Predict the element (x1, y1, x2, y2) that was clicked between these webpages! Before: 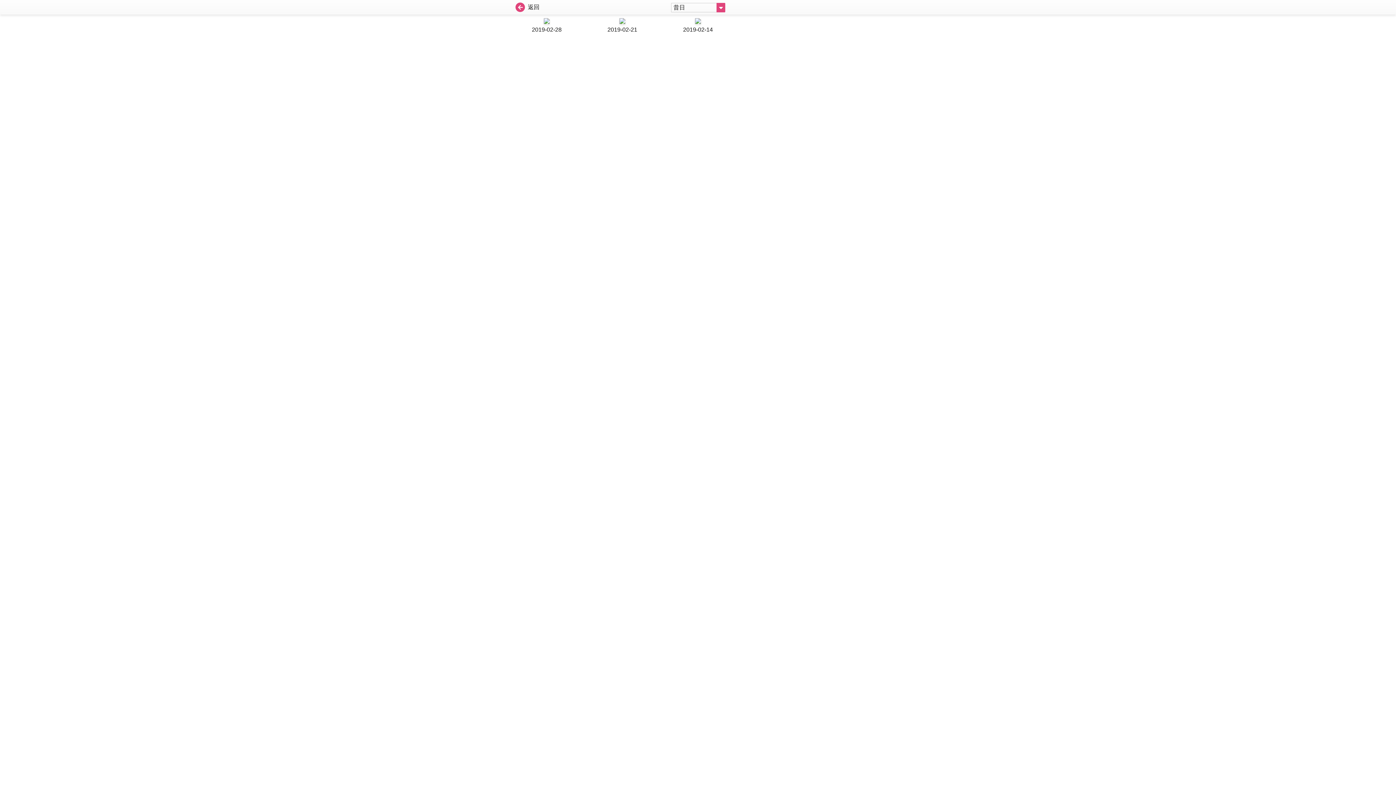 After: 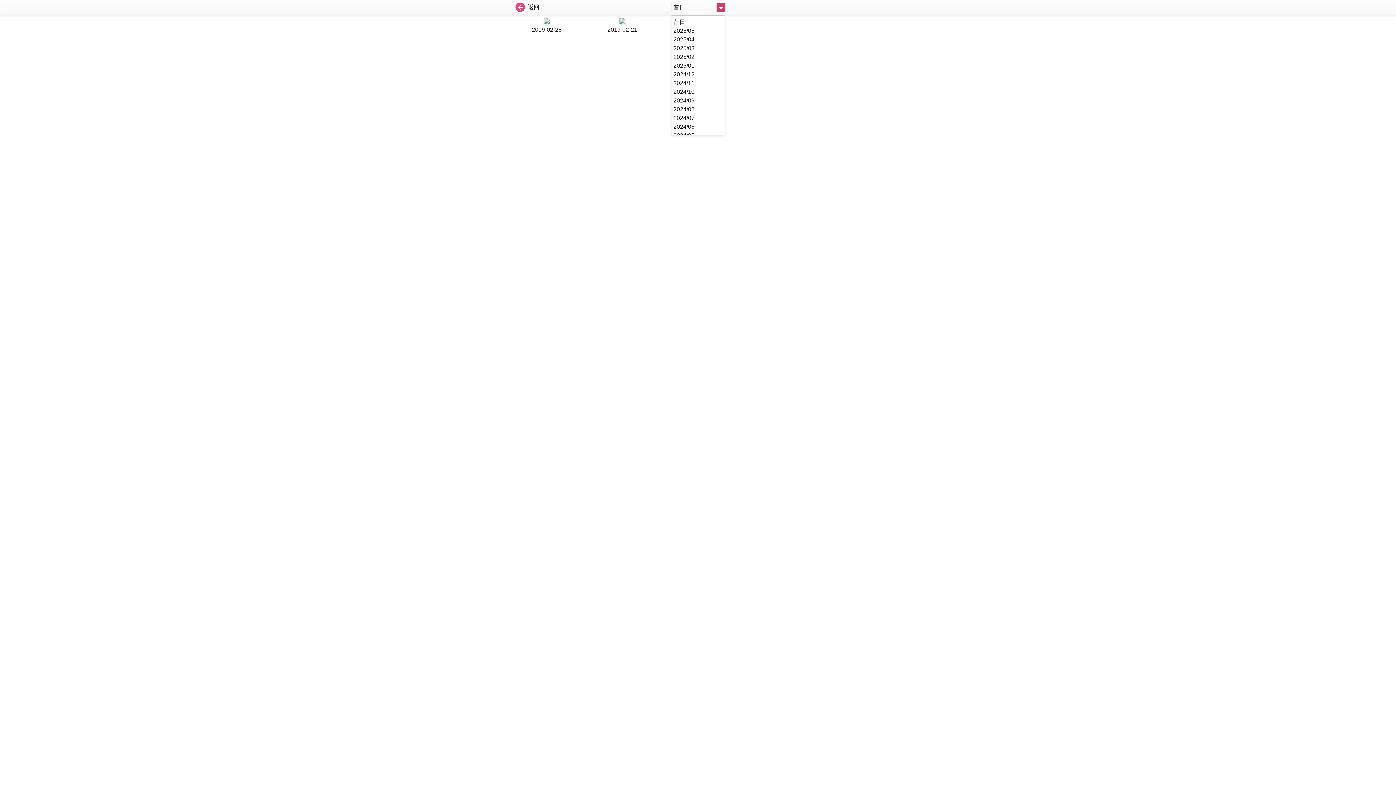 Action: bbox: (668, 0, 728, 15) label: 昔日